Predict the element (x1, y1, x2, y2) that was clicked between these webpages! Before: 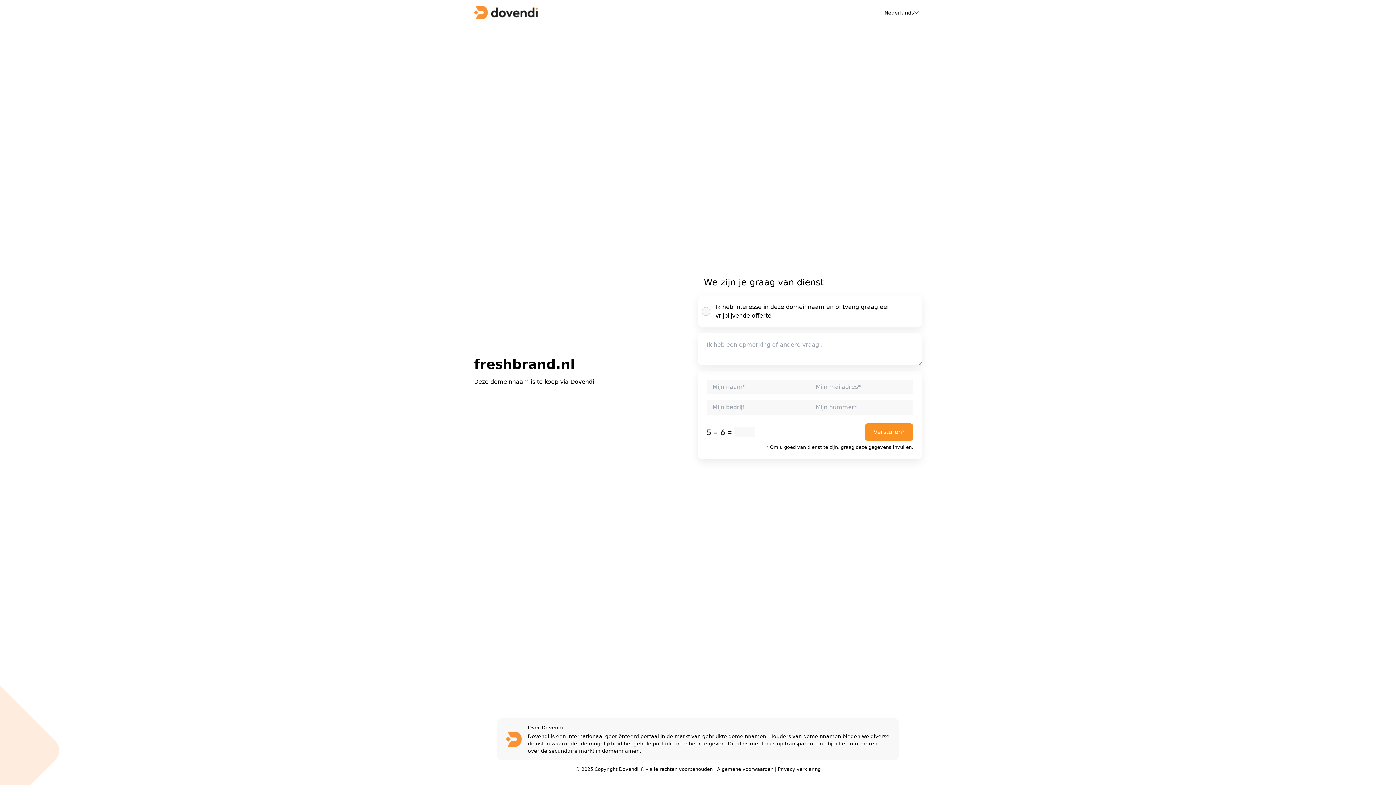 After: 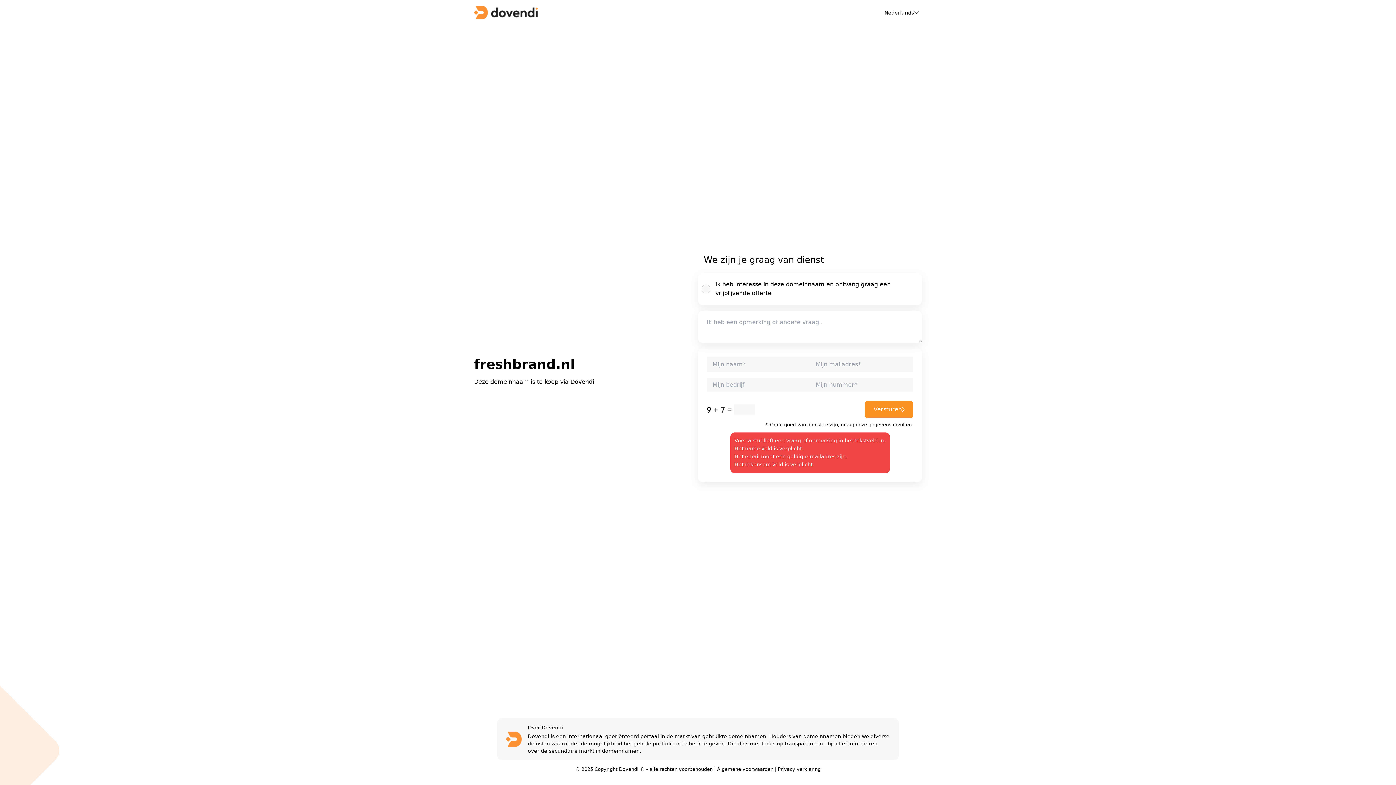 Action: bbox: (865, 423, 913, 441) label: Versturen